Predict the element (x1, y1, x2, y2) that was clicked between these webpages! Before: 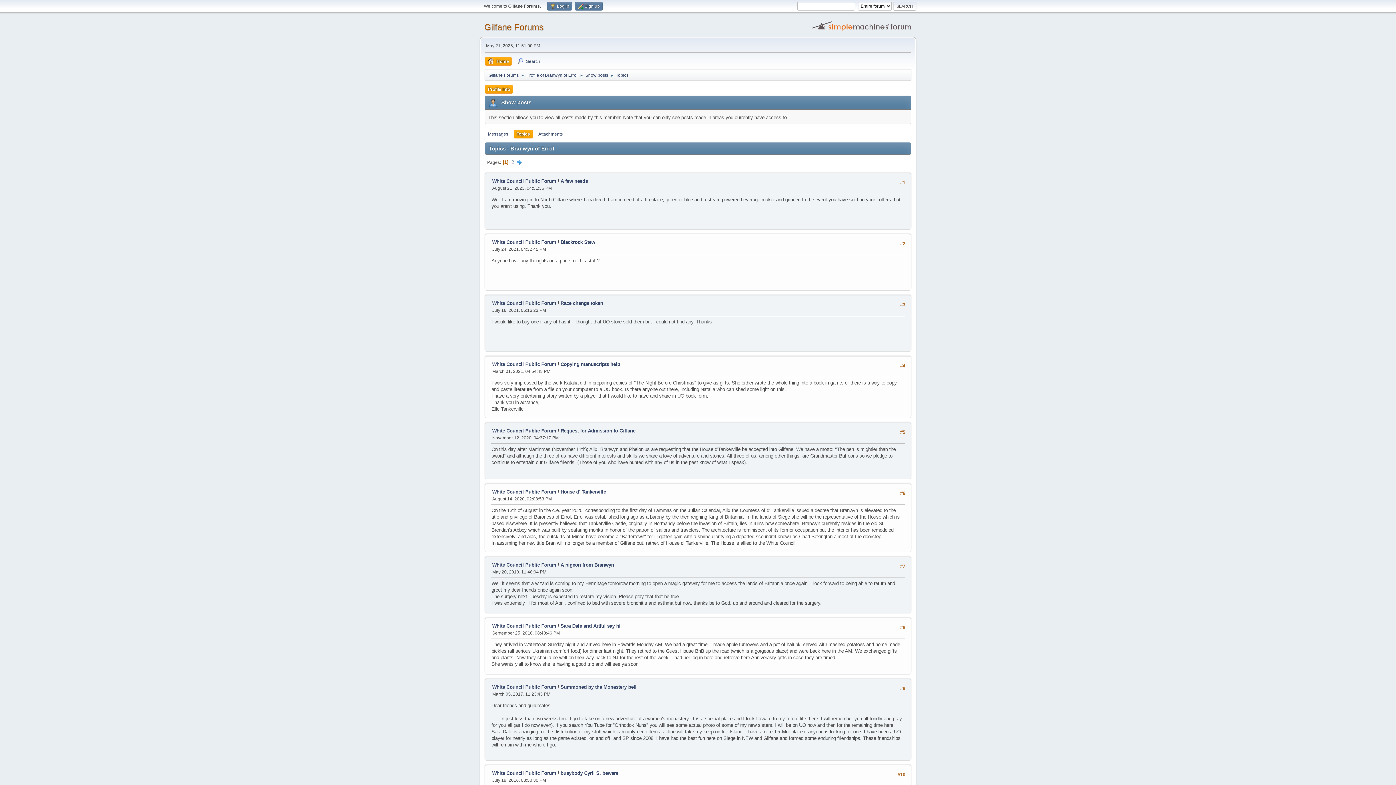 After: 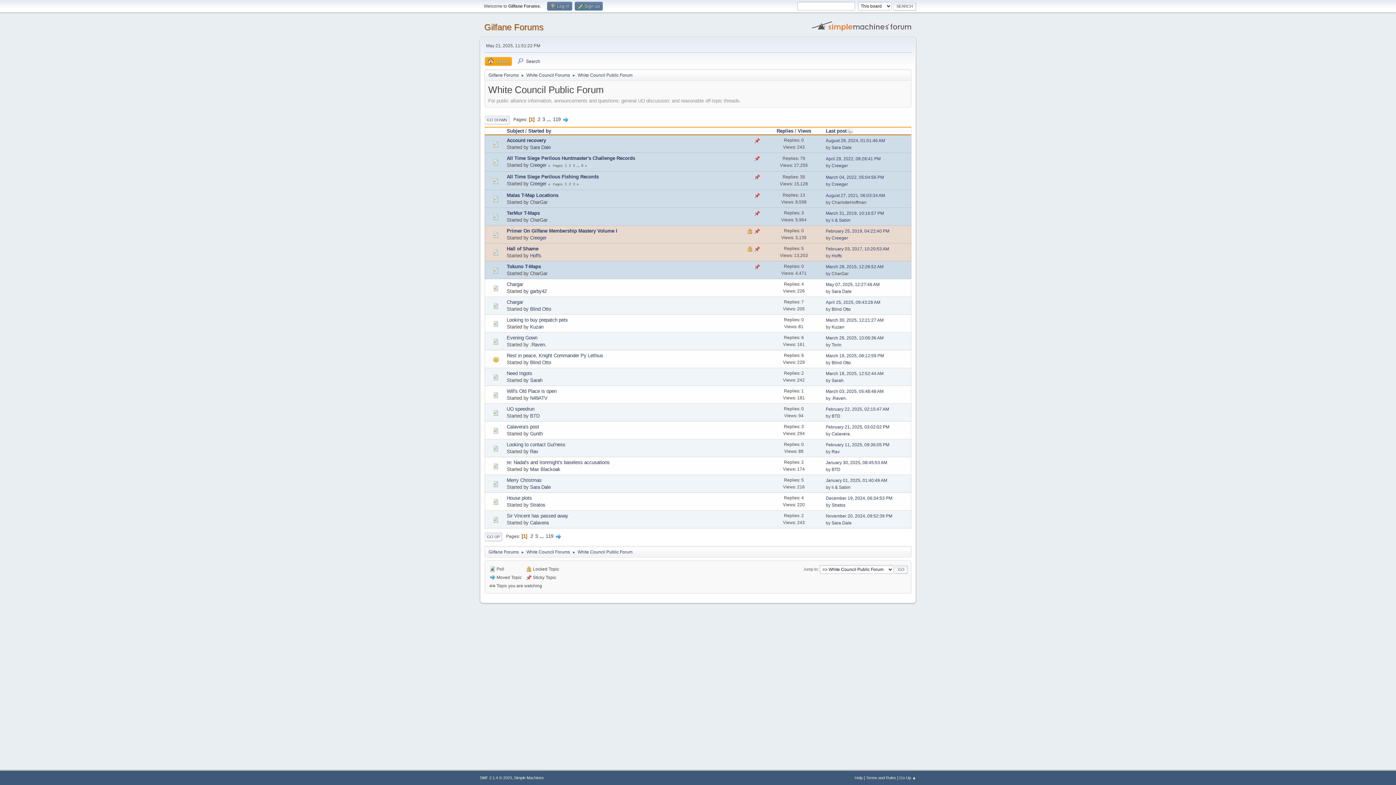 Action: bbox: (492, 178, 556, 184) label: White Council Public Forum